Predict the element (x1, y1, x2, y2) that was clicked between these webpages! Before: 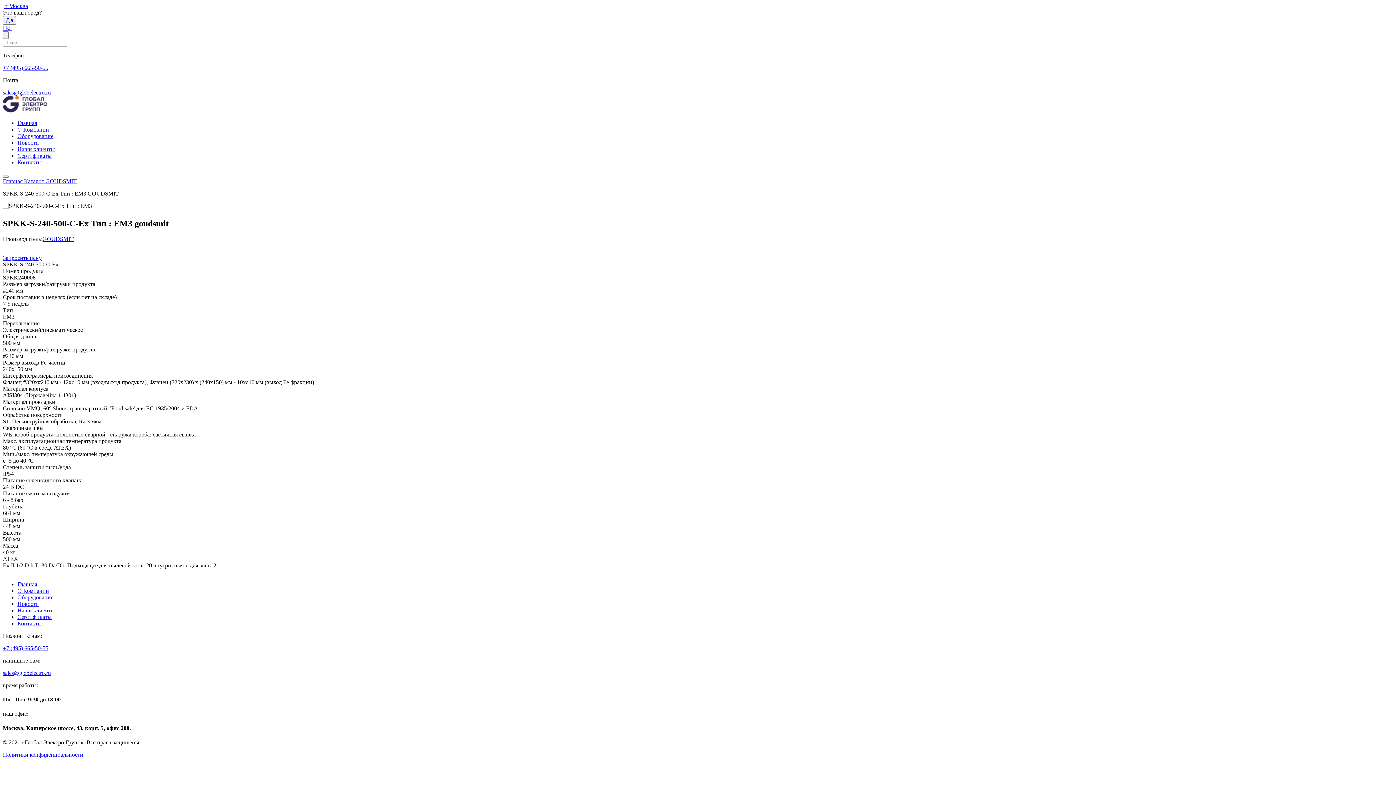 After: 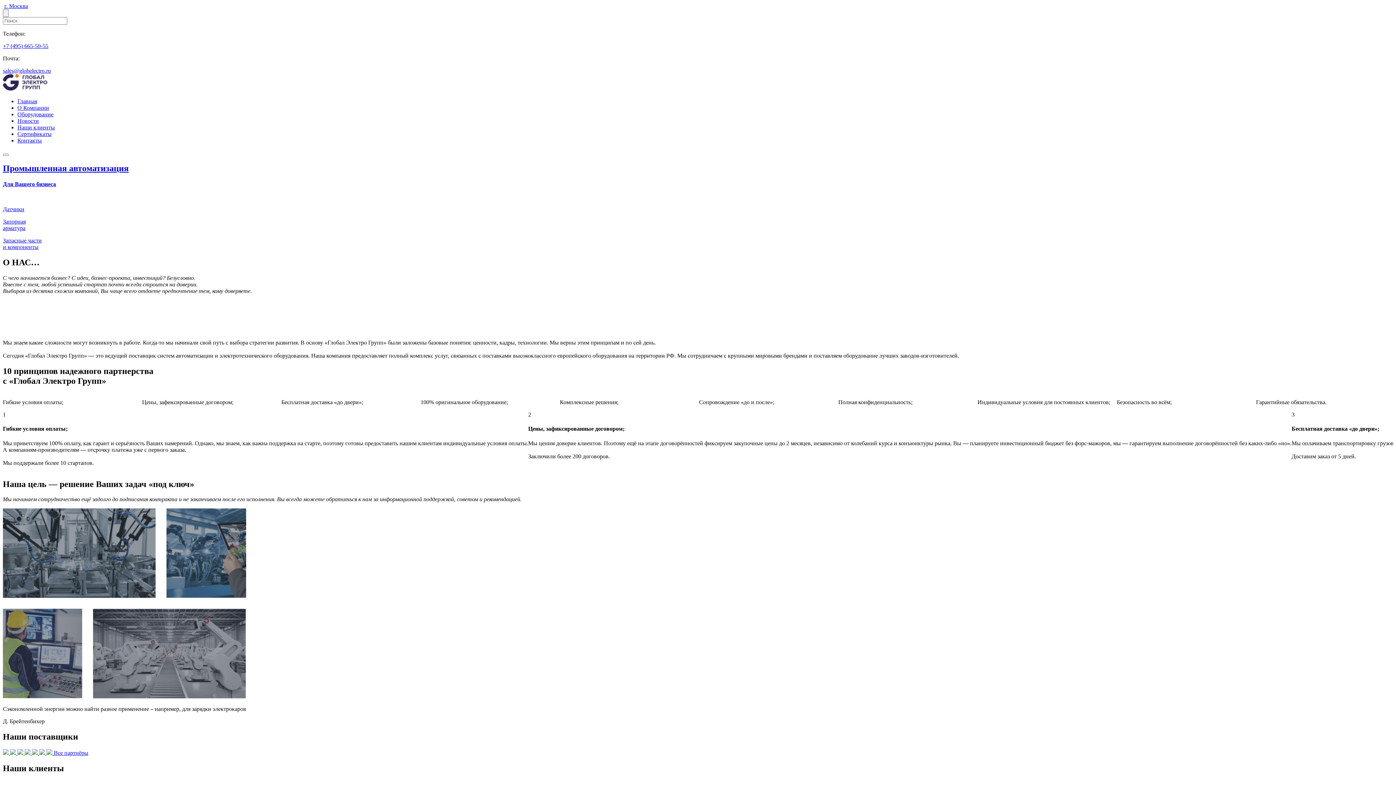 Action: label: Главная bbox: (17, 120, 37, 126)